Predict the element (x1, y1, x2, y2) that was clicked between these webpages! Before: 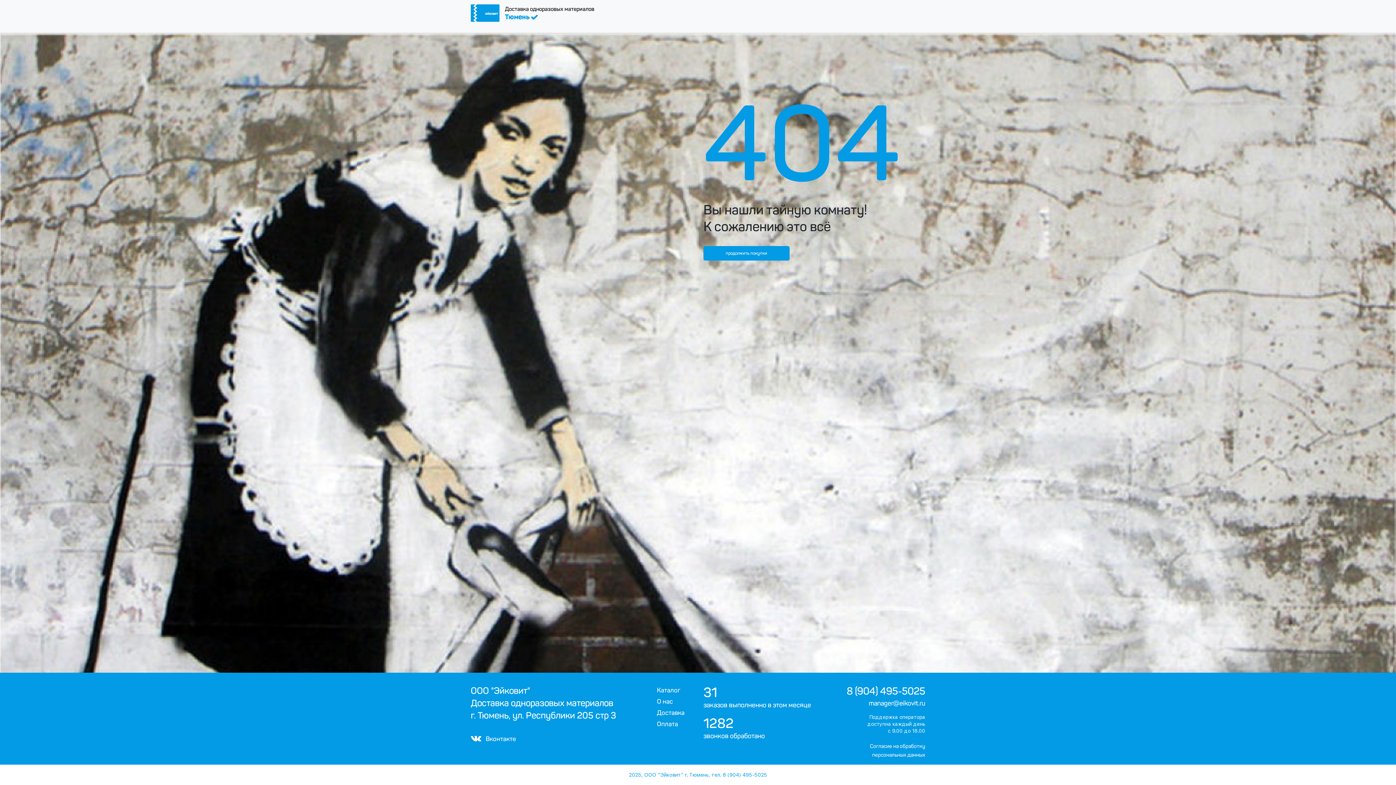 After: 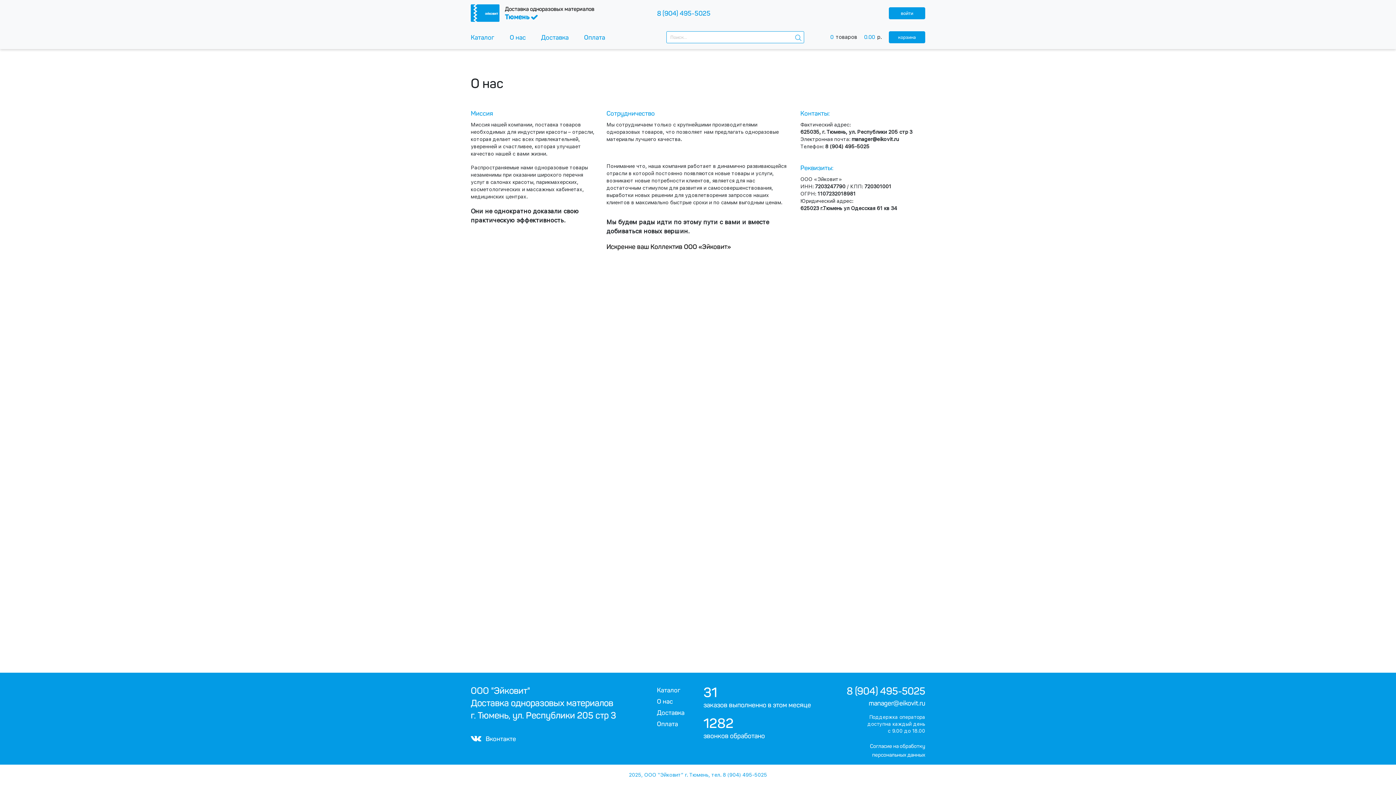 Action: bbox: (657, 696, 692, 707) label: О нас